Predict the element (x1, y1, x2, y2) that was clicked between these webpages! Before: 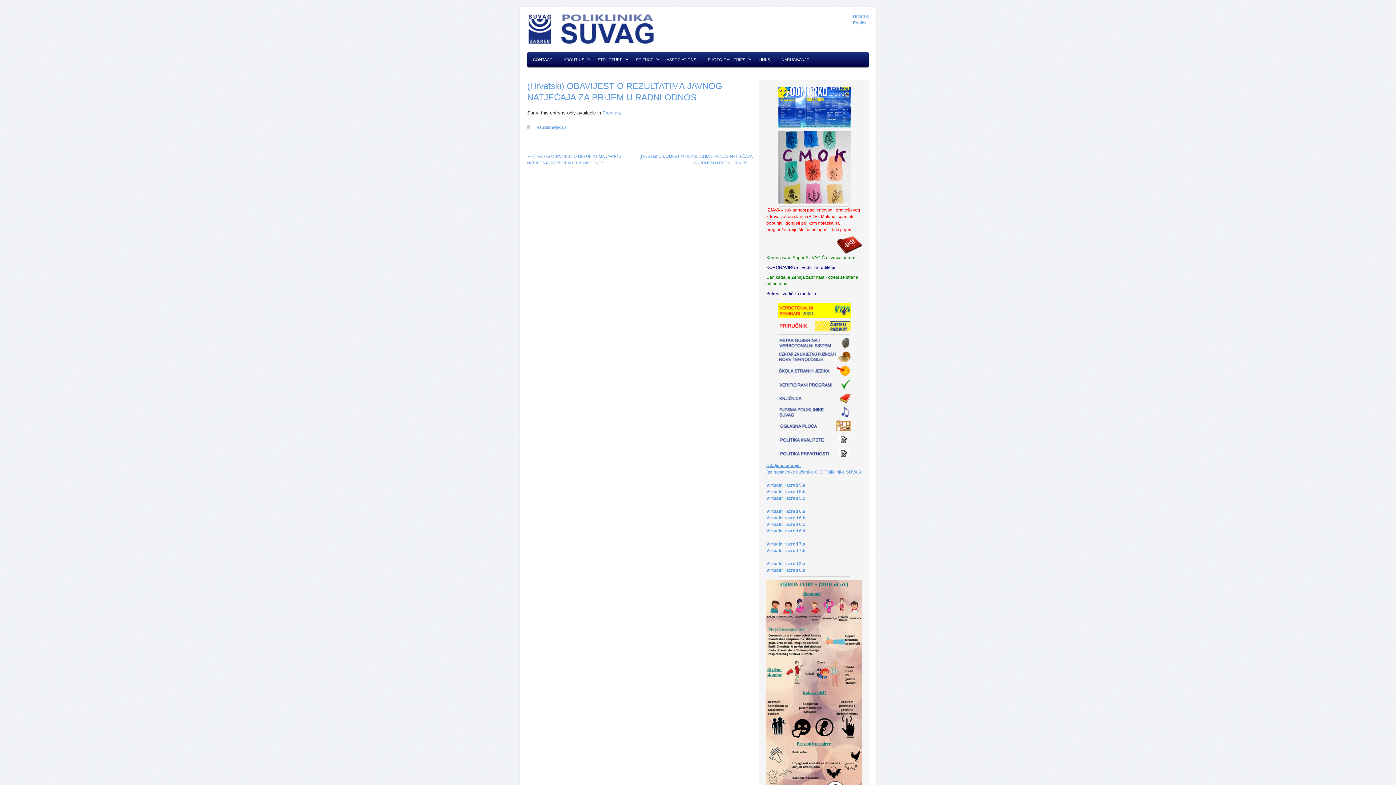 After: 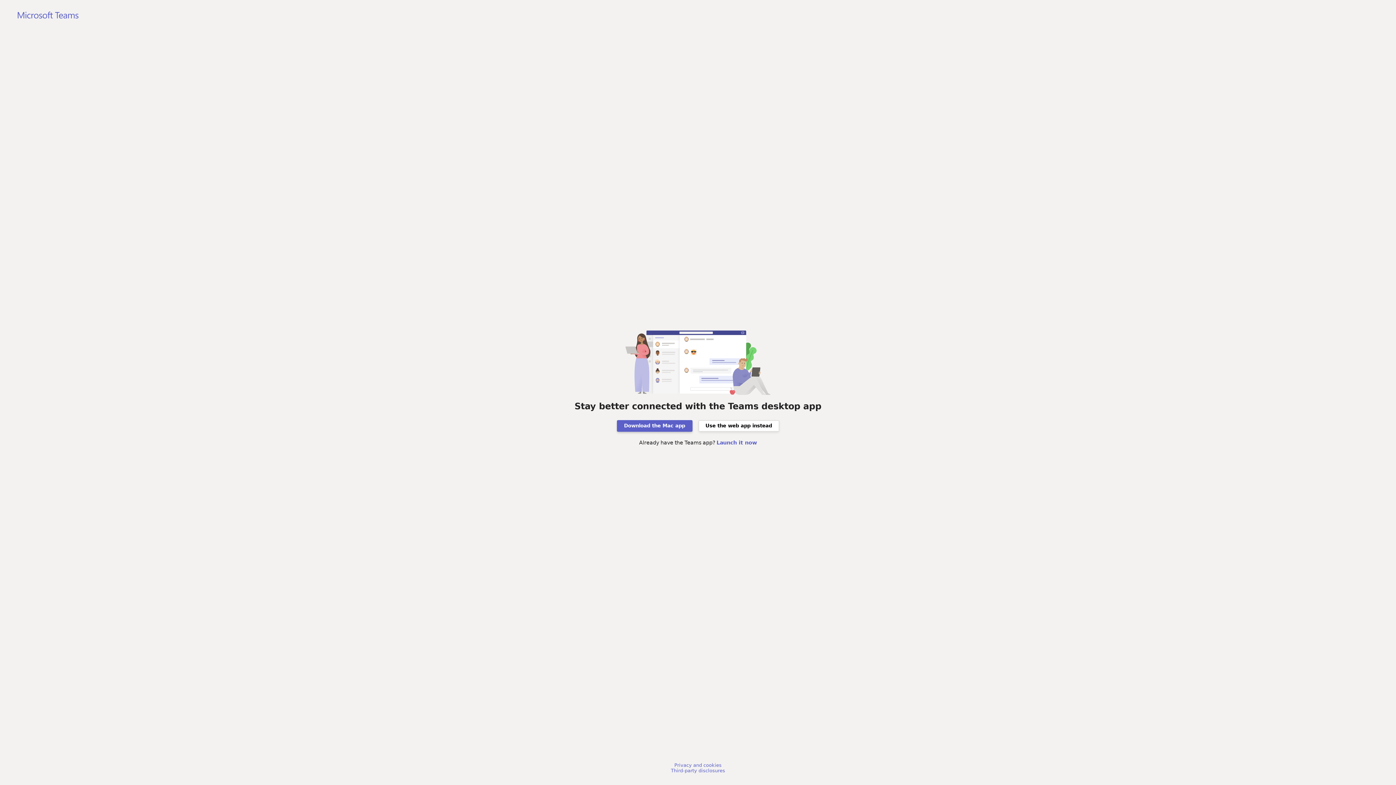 Action: bbox: (766, 561, 805, 566) label: Virtualni razred 8.a